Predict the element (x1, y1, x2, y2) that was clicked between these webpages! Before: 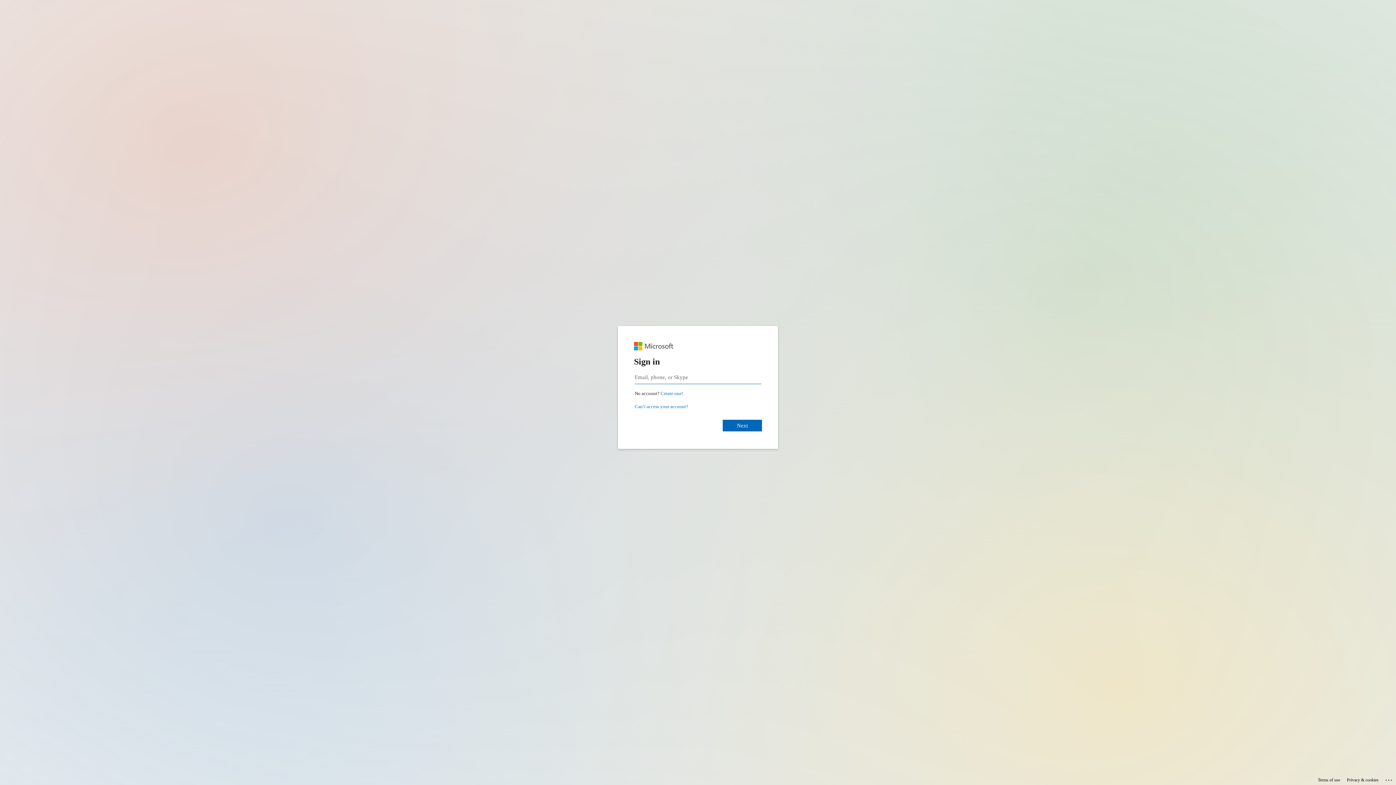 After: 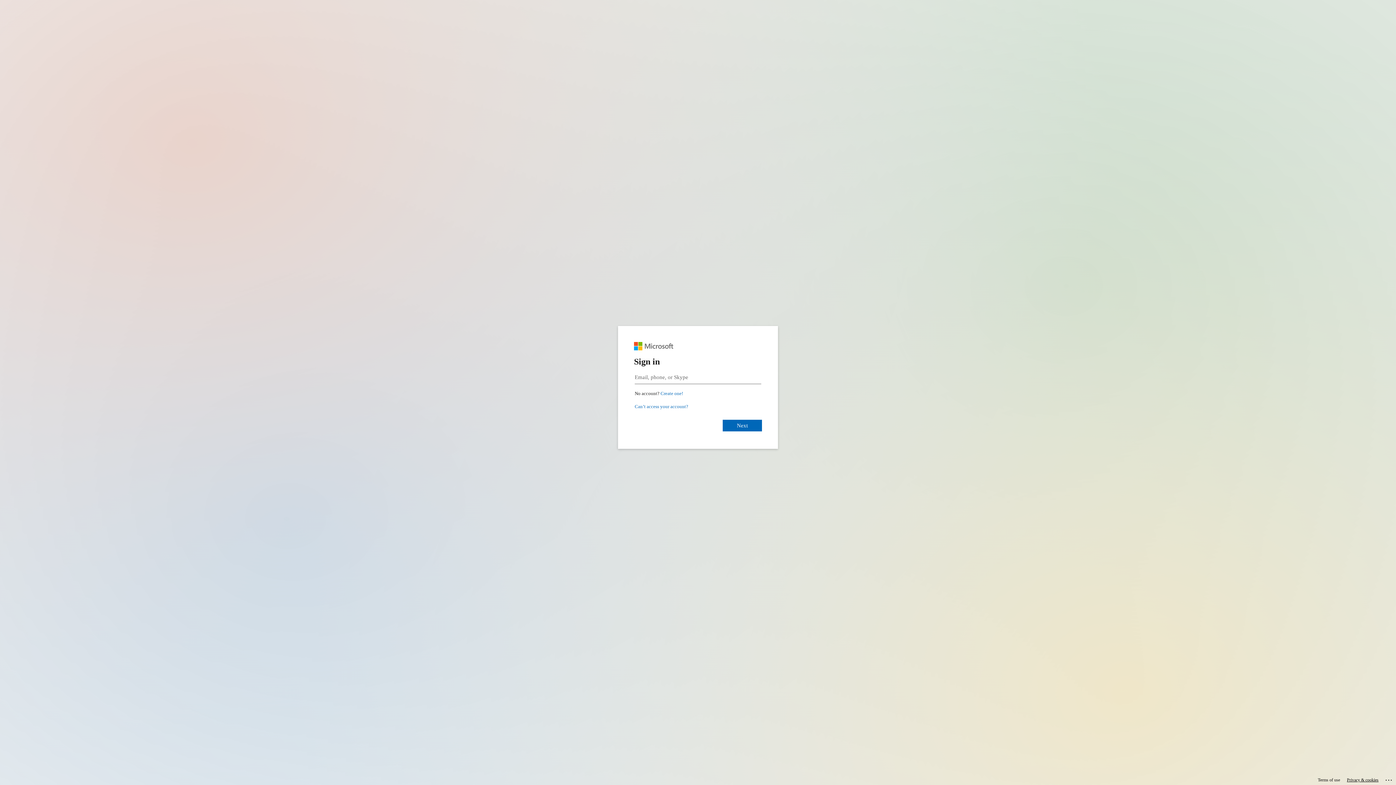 Action: label: Privacy & cookies bbox: (1347, 775, 1378, 785)